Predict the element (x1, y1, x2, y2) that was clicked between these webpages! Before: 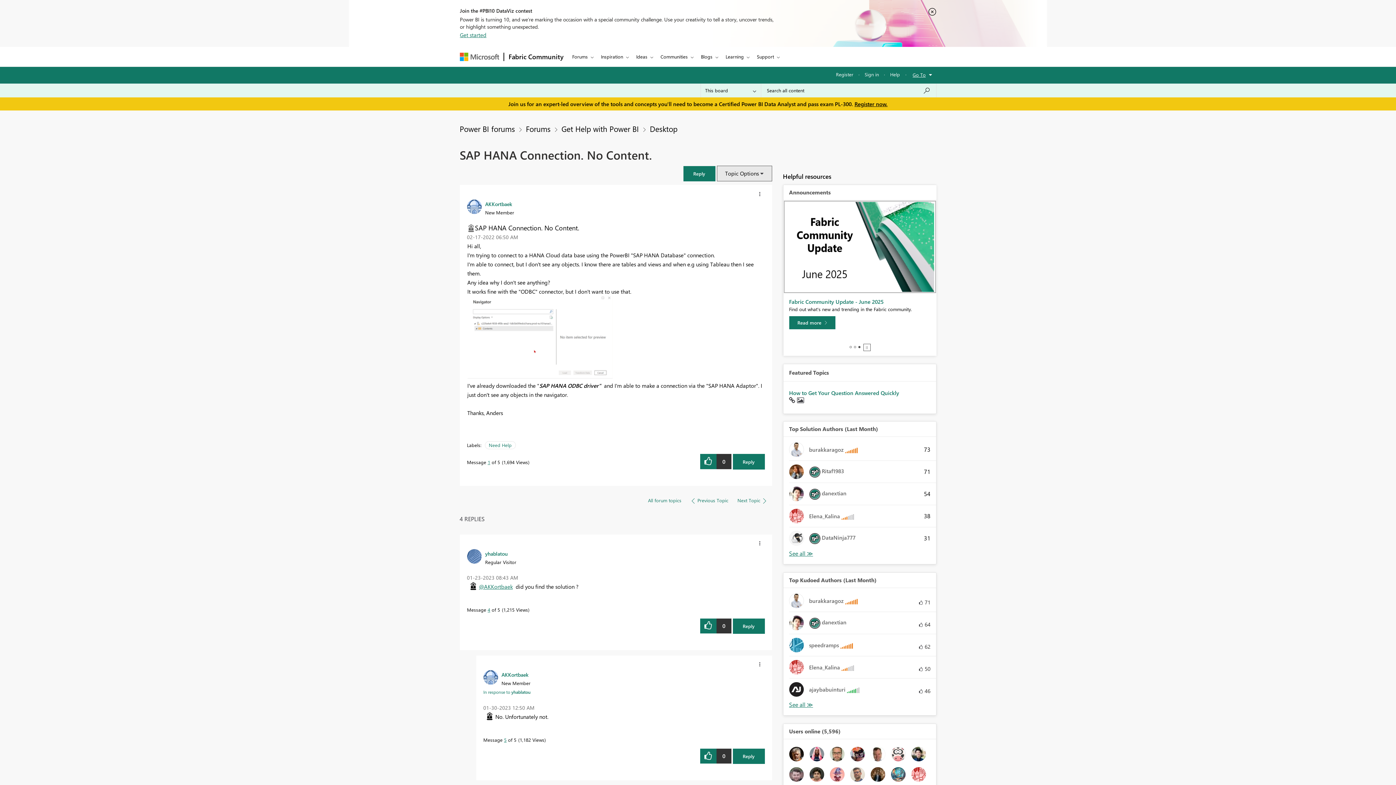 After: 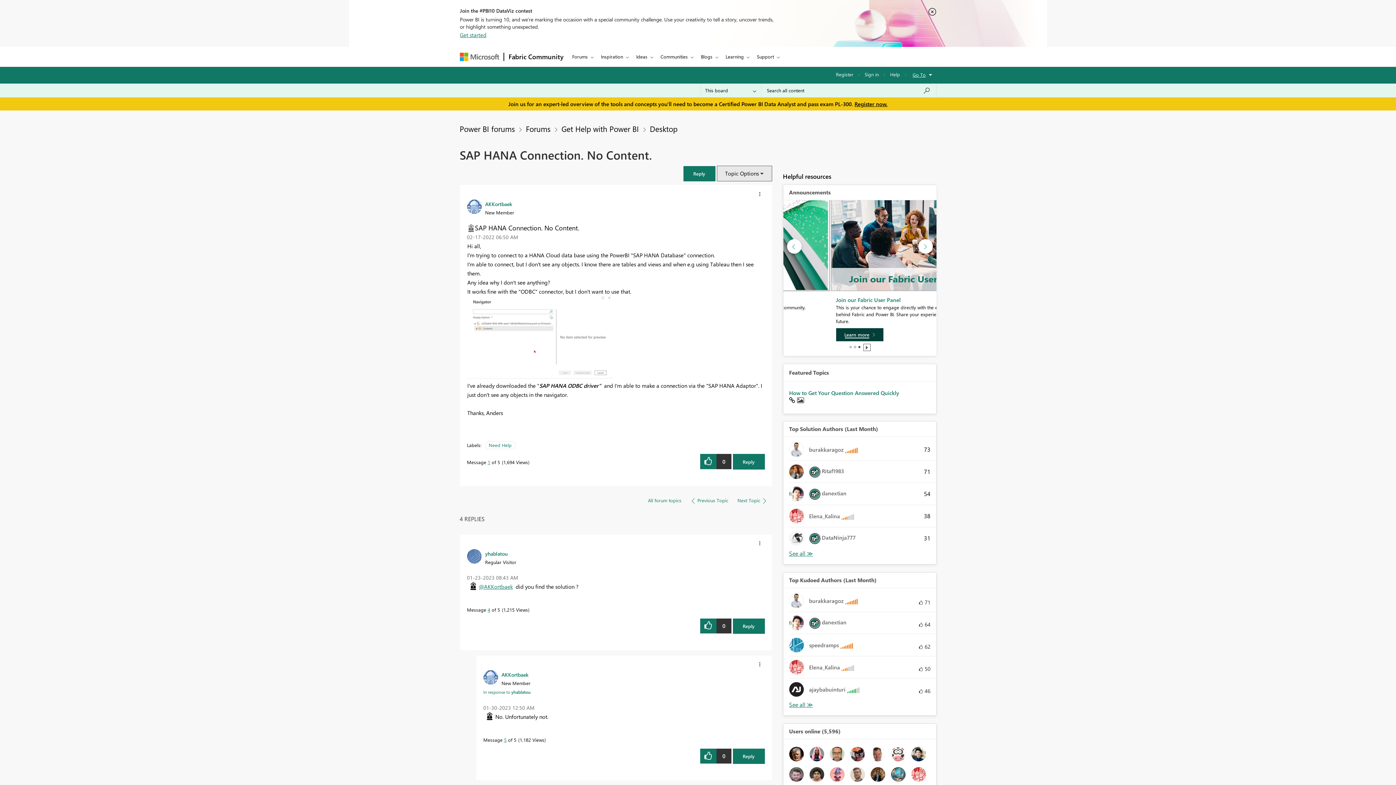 Action: label: Learn more bbox: (789, 330, 836, 343)